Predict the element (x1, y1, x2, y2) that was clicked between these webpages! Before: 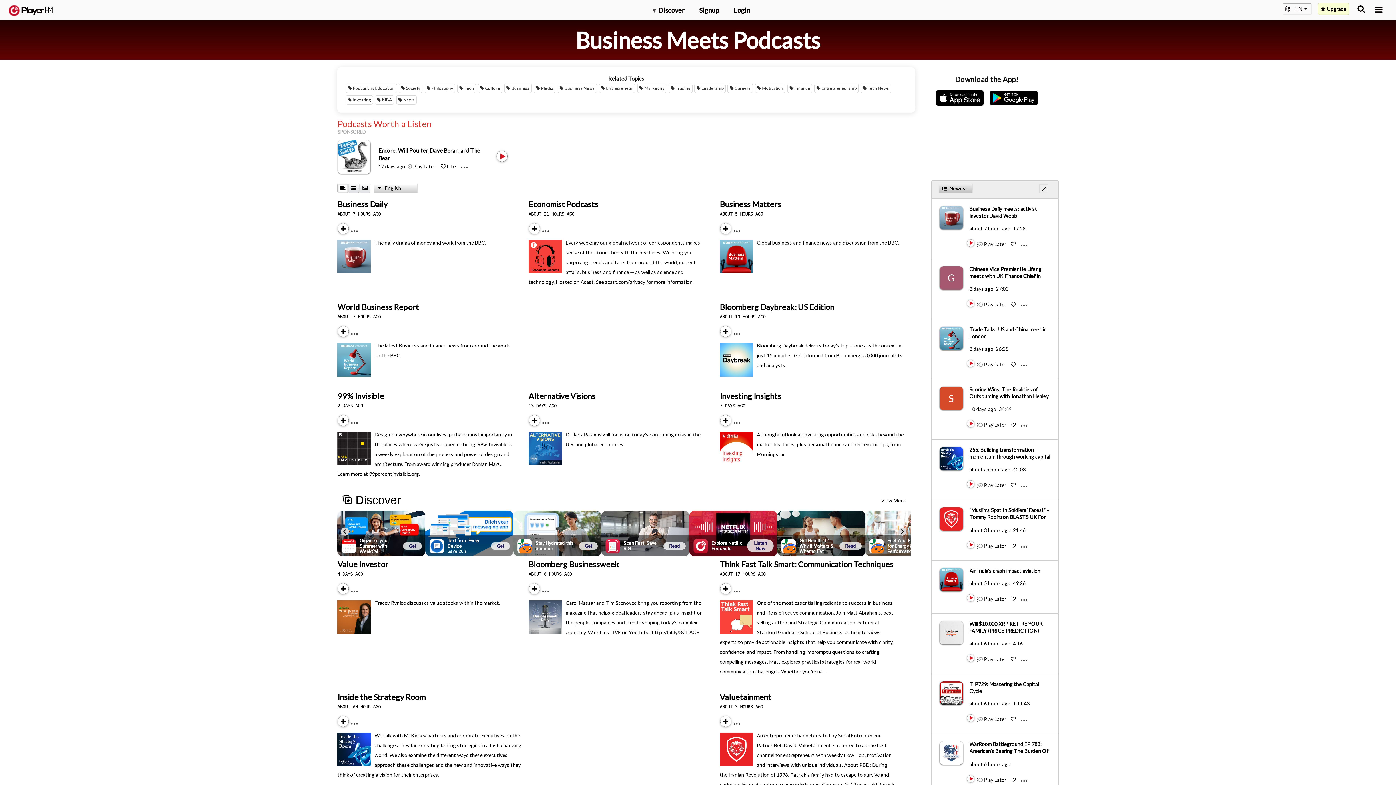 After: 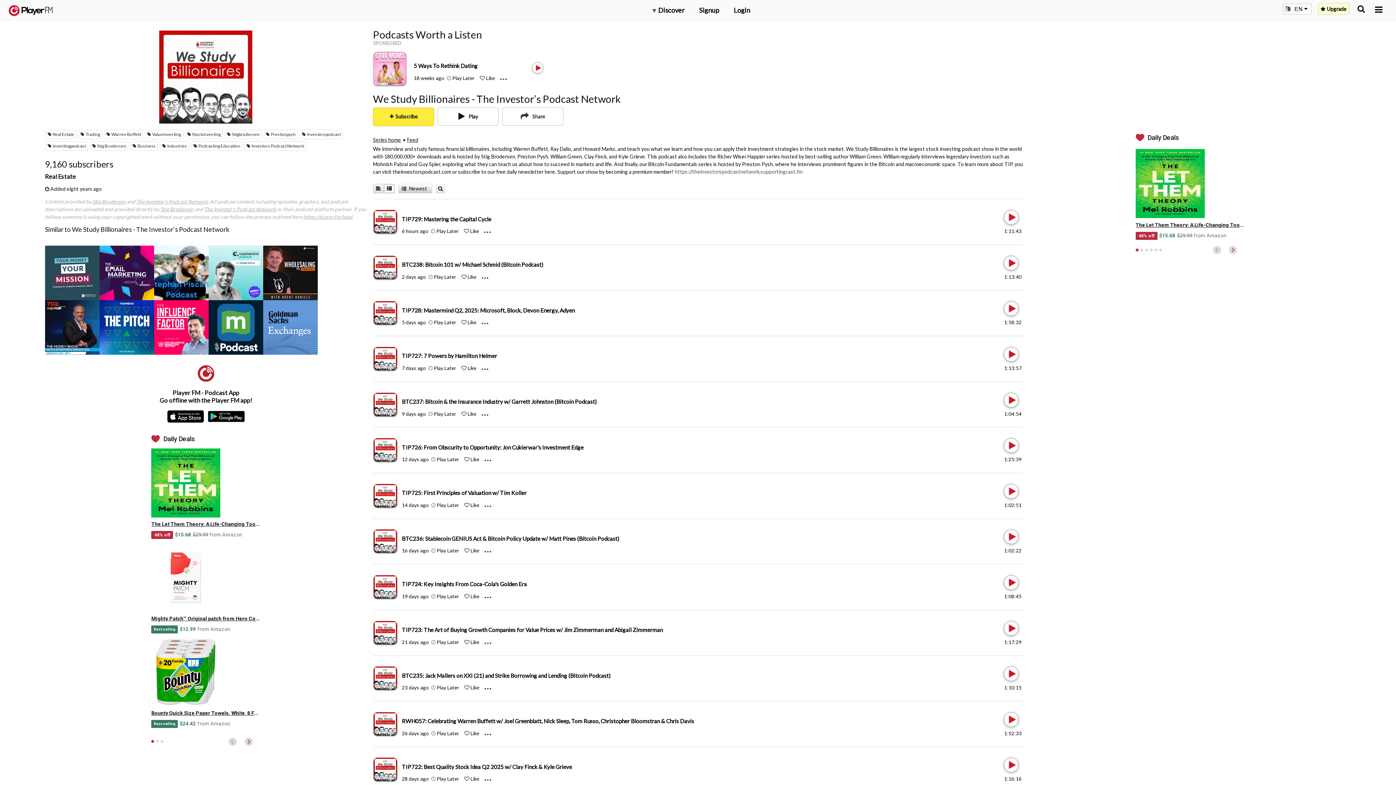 Action: bbox: (939, 681, 969, 705)